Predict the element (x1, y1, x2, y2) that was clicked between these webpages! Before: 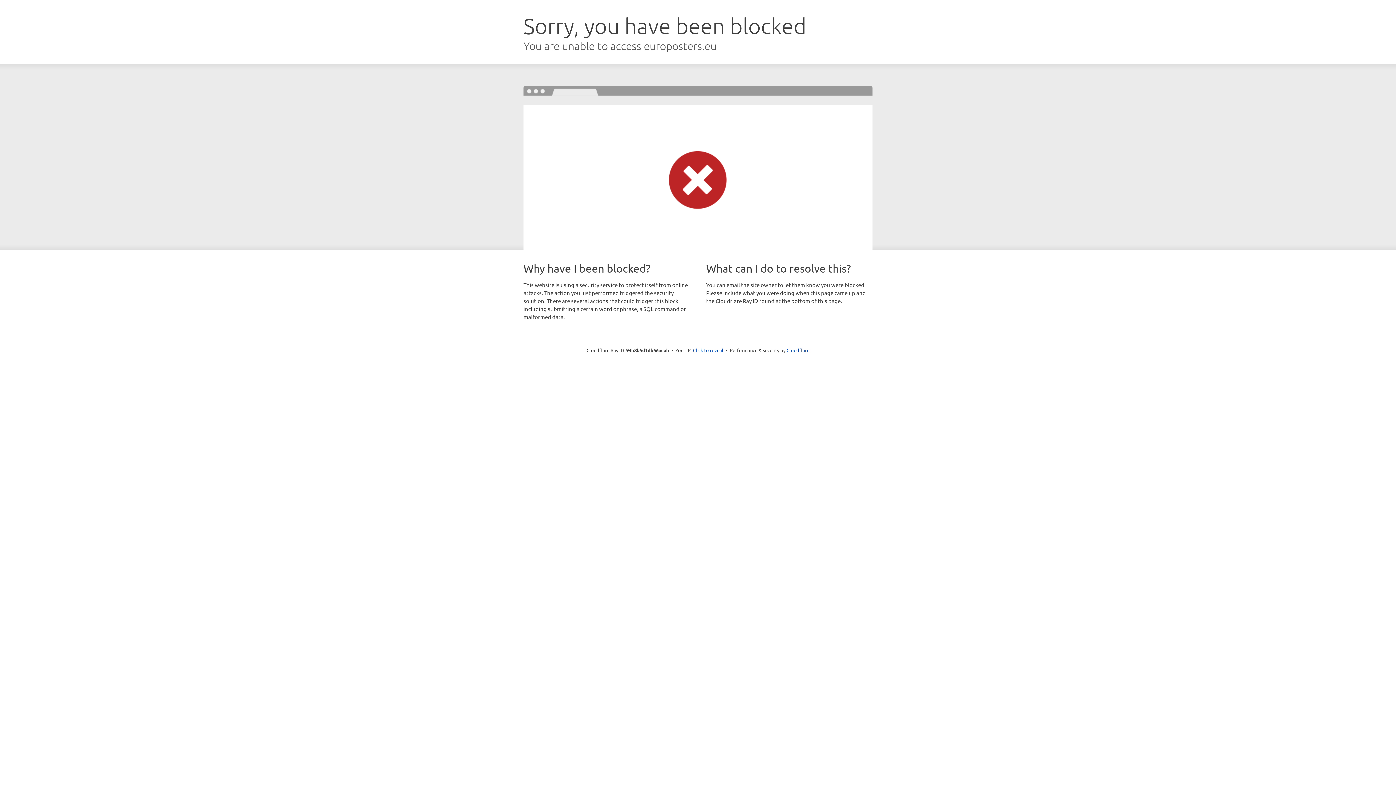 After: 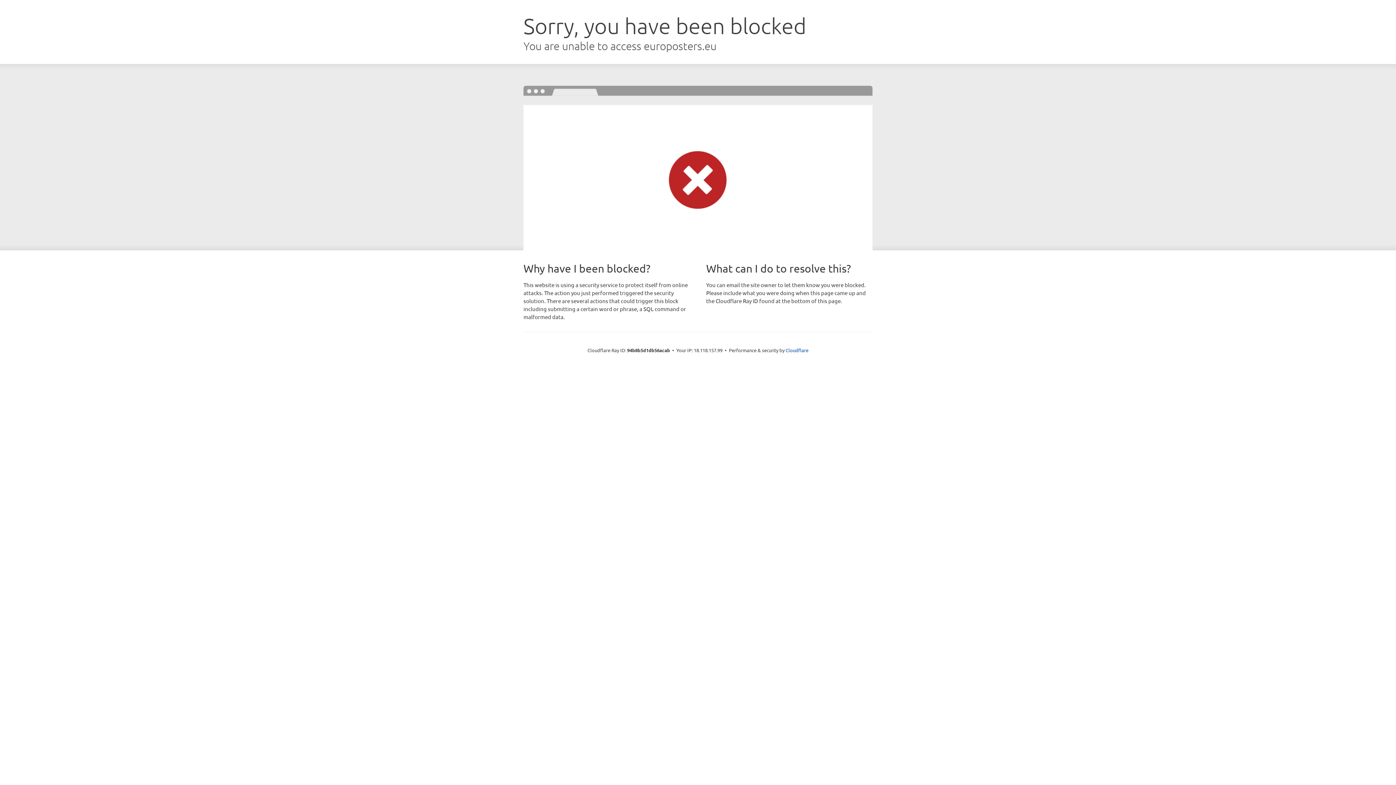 Action: label: Click to reveal bbox: (693, 346, 723, 353)